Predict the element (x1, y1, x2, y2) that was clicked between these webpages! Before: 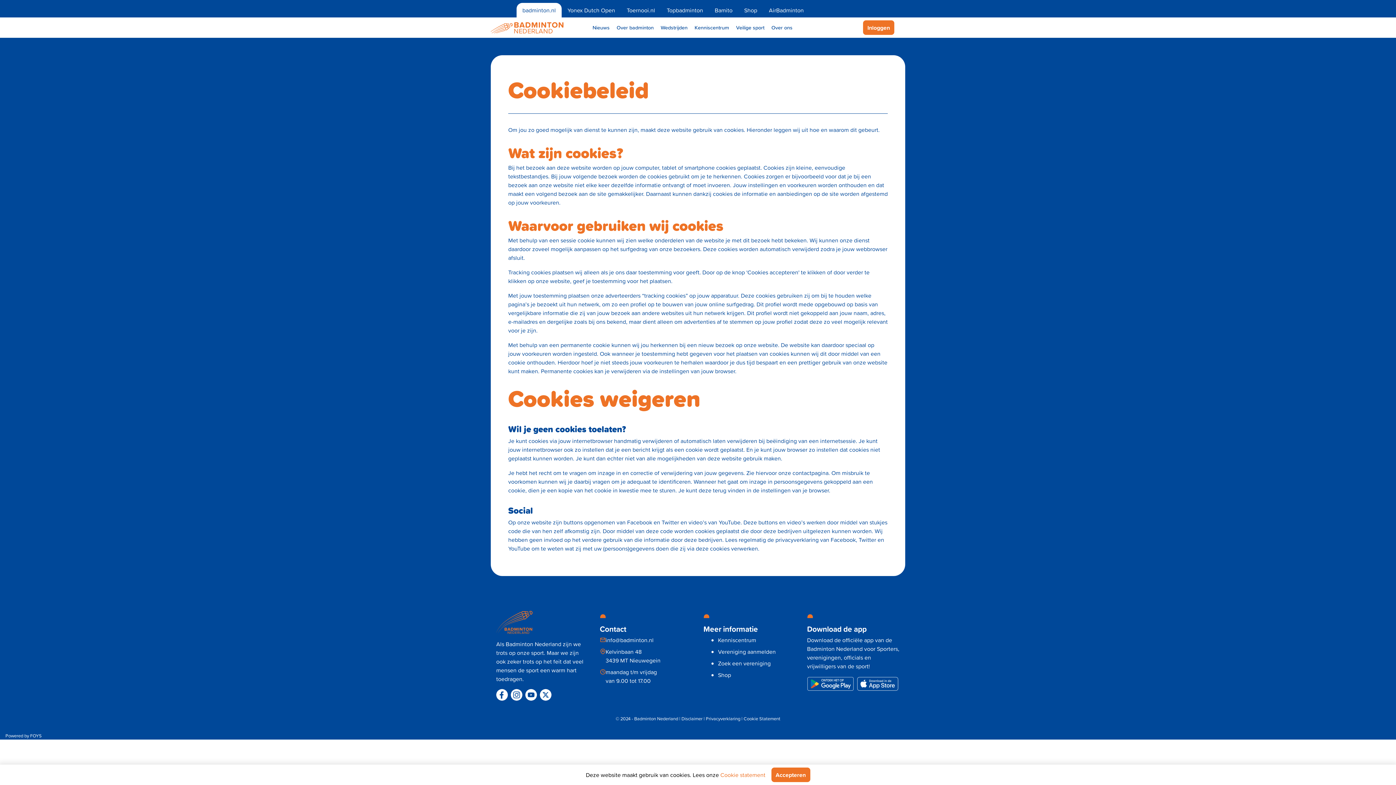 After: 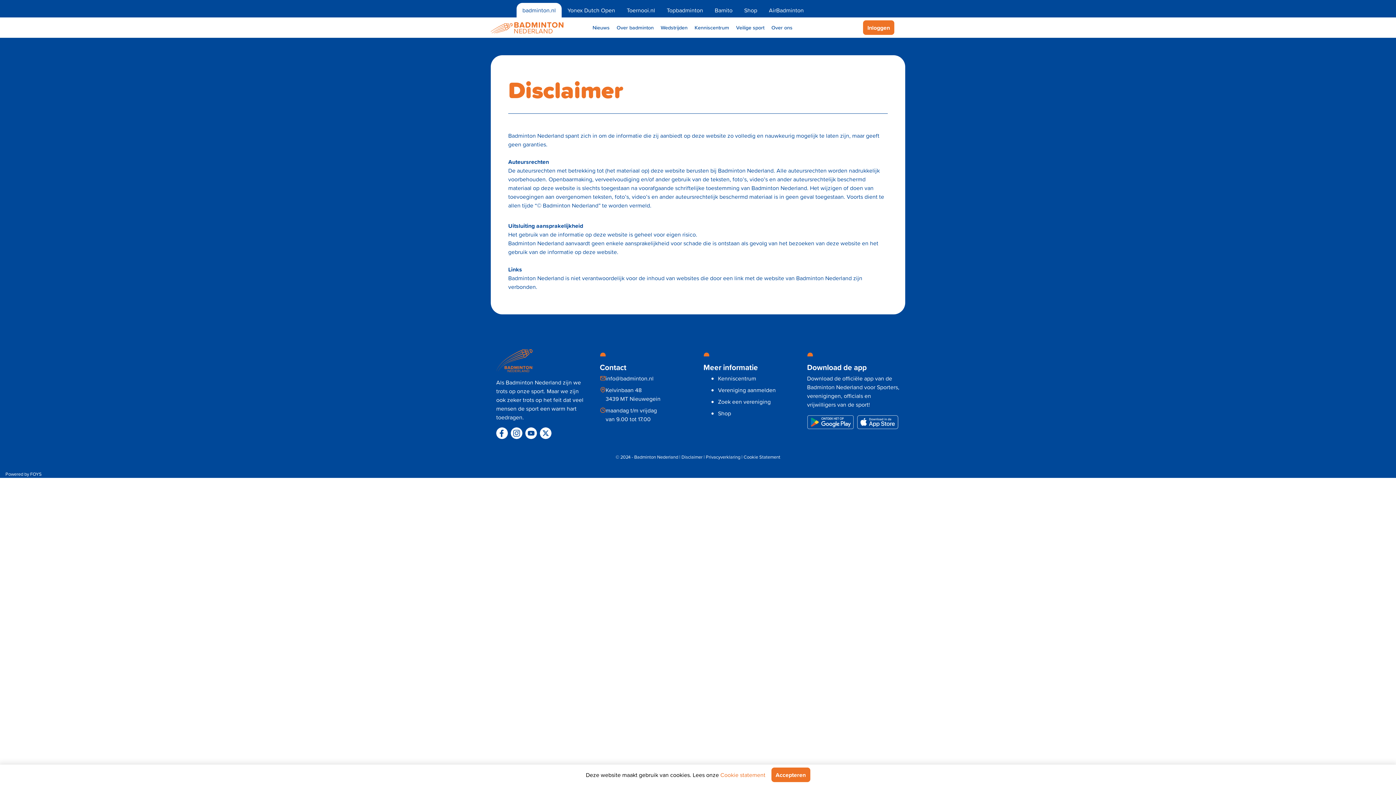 Action: bbox: (681, 715, 702, 722) label: Disclaimer